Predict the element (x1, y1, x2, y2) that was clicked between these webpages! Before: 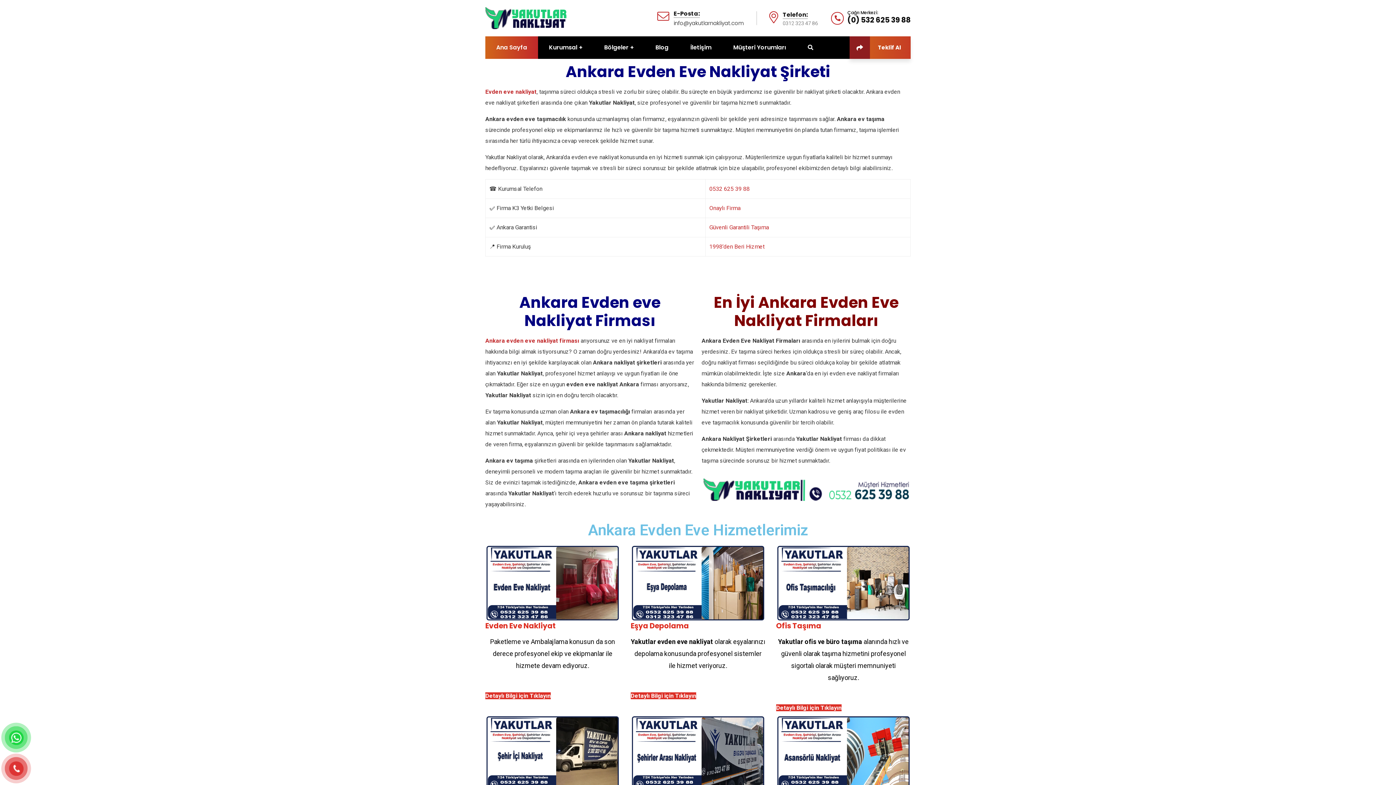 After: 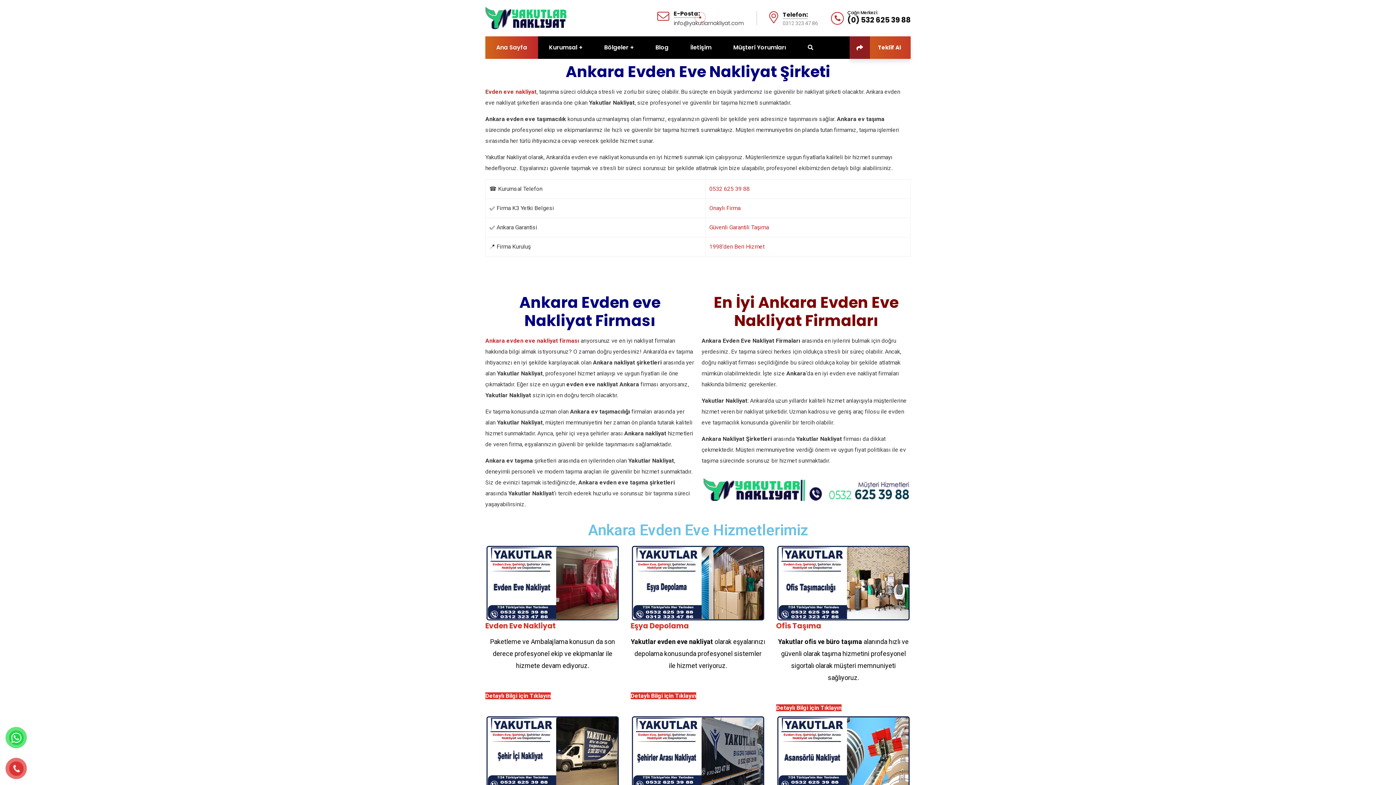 Action: bbox: (657, 8, 744, 27)